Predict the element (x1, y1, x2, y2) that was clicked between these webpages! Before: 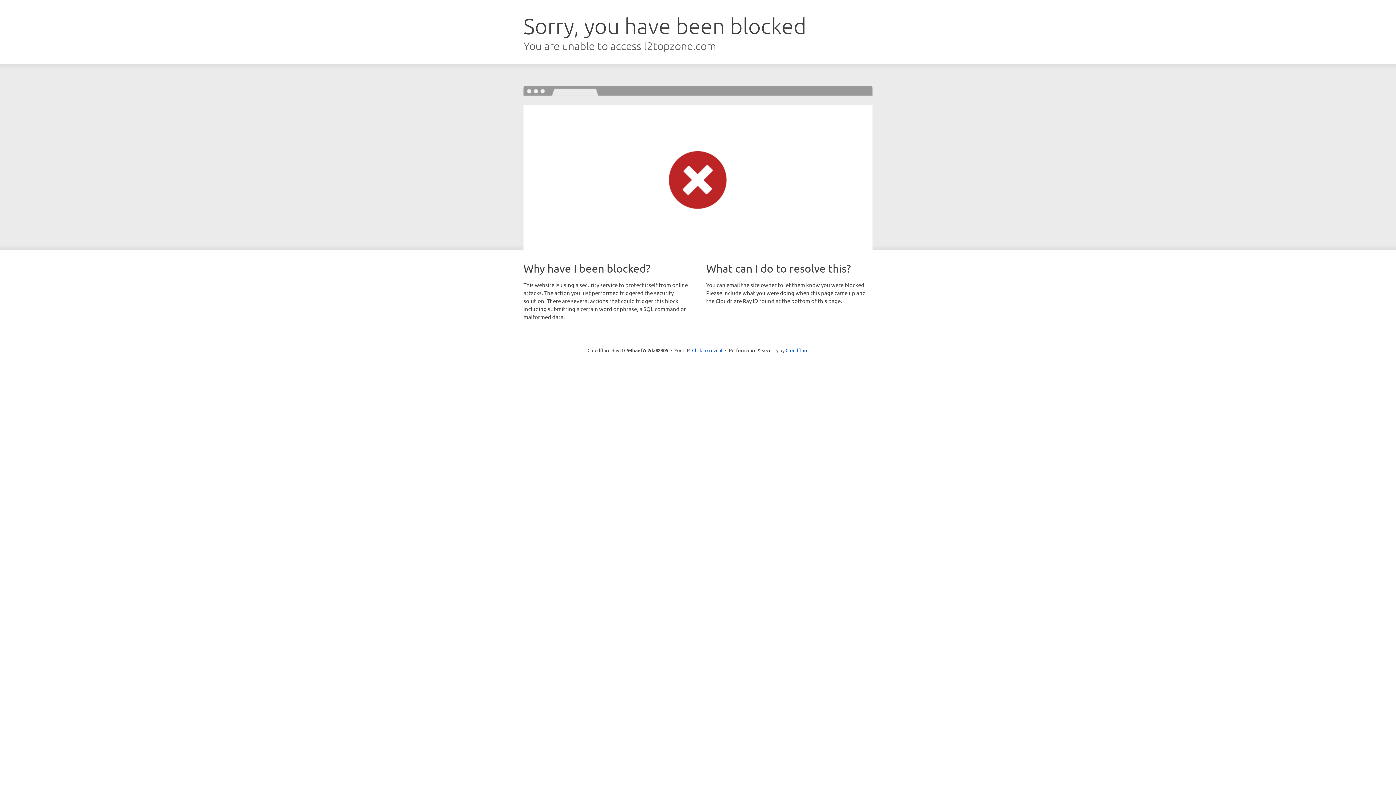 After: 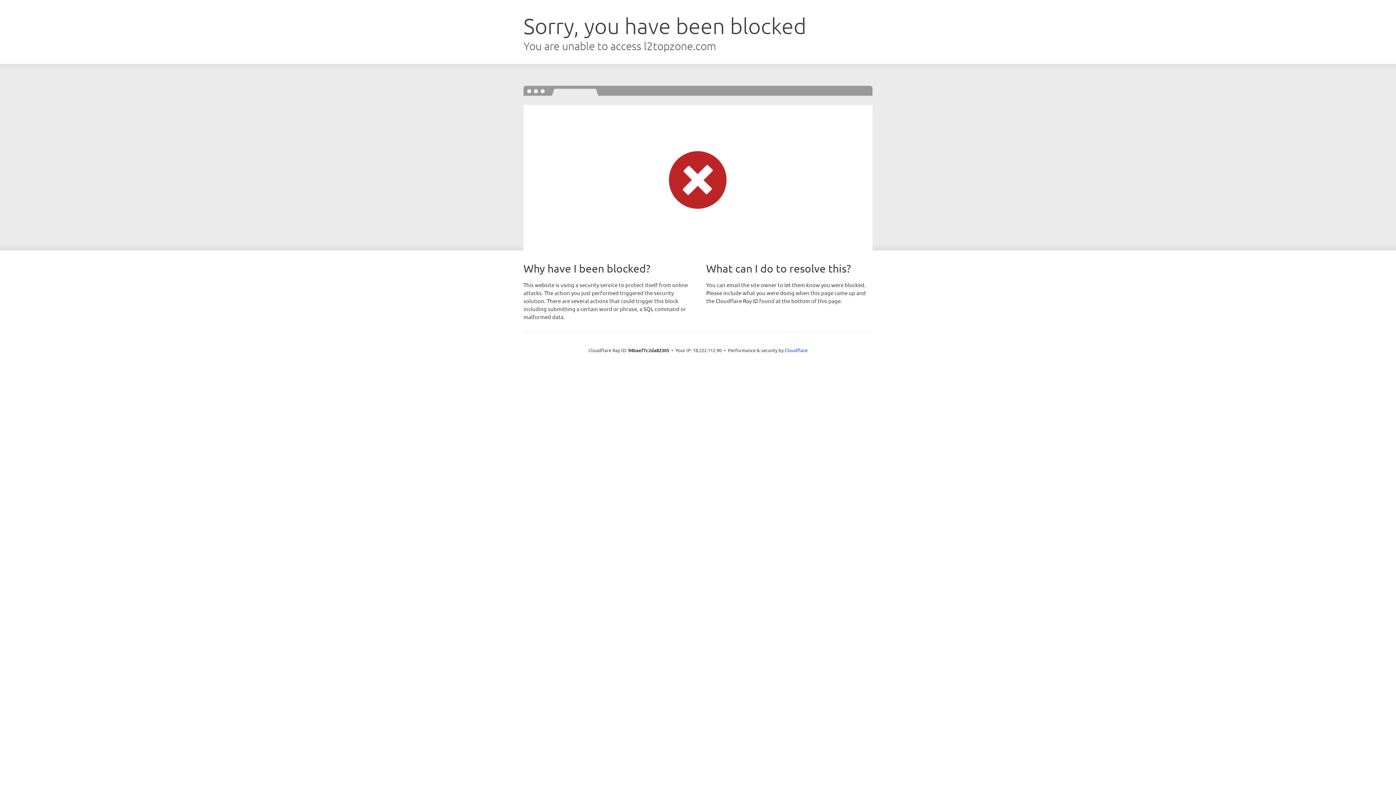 Action: label: Click to reveal bbox: (692, 346, 722, 353)